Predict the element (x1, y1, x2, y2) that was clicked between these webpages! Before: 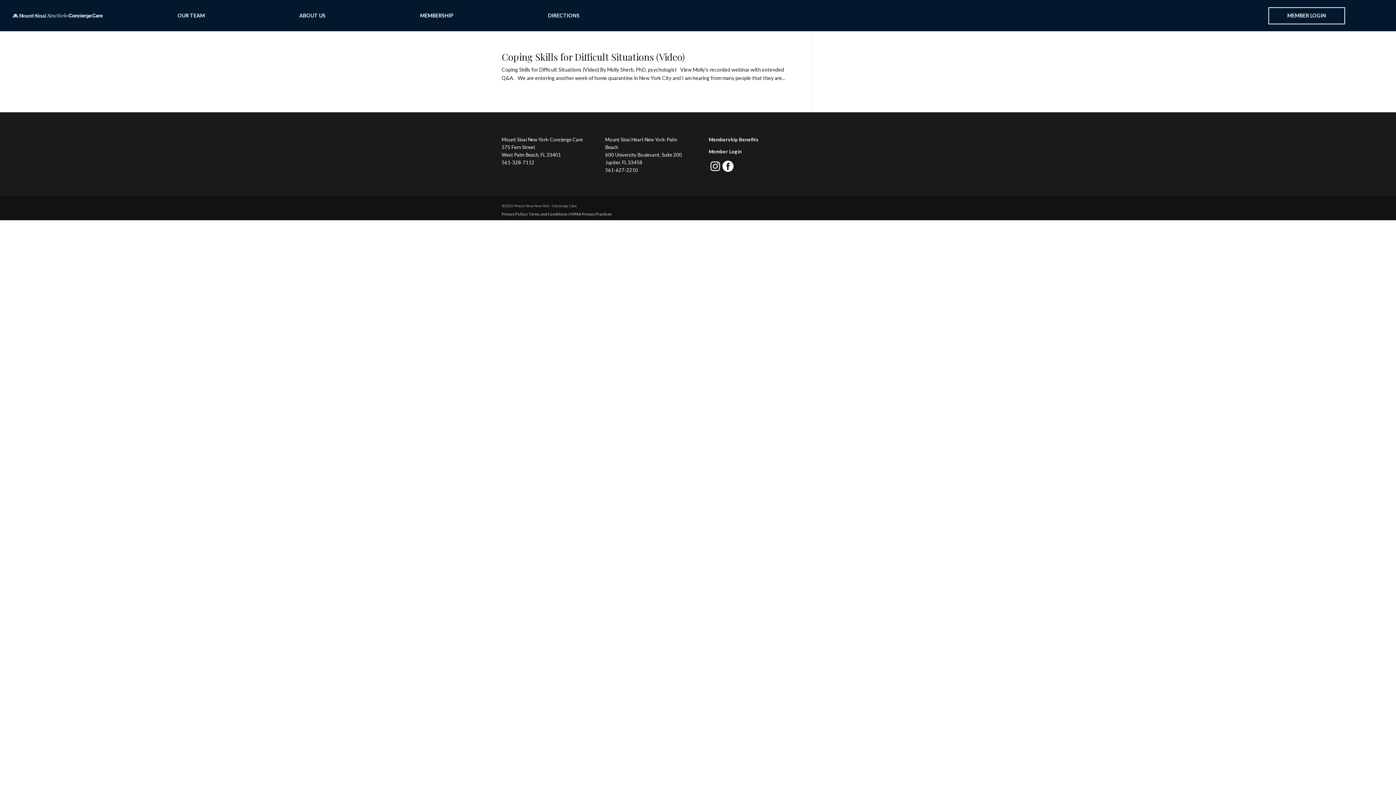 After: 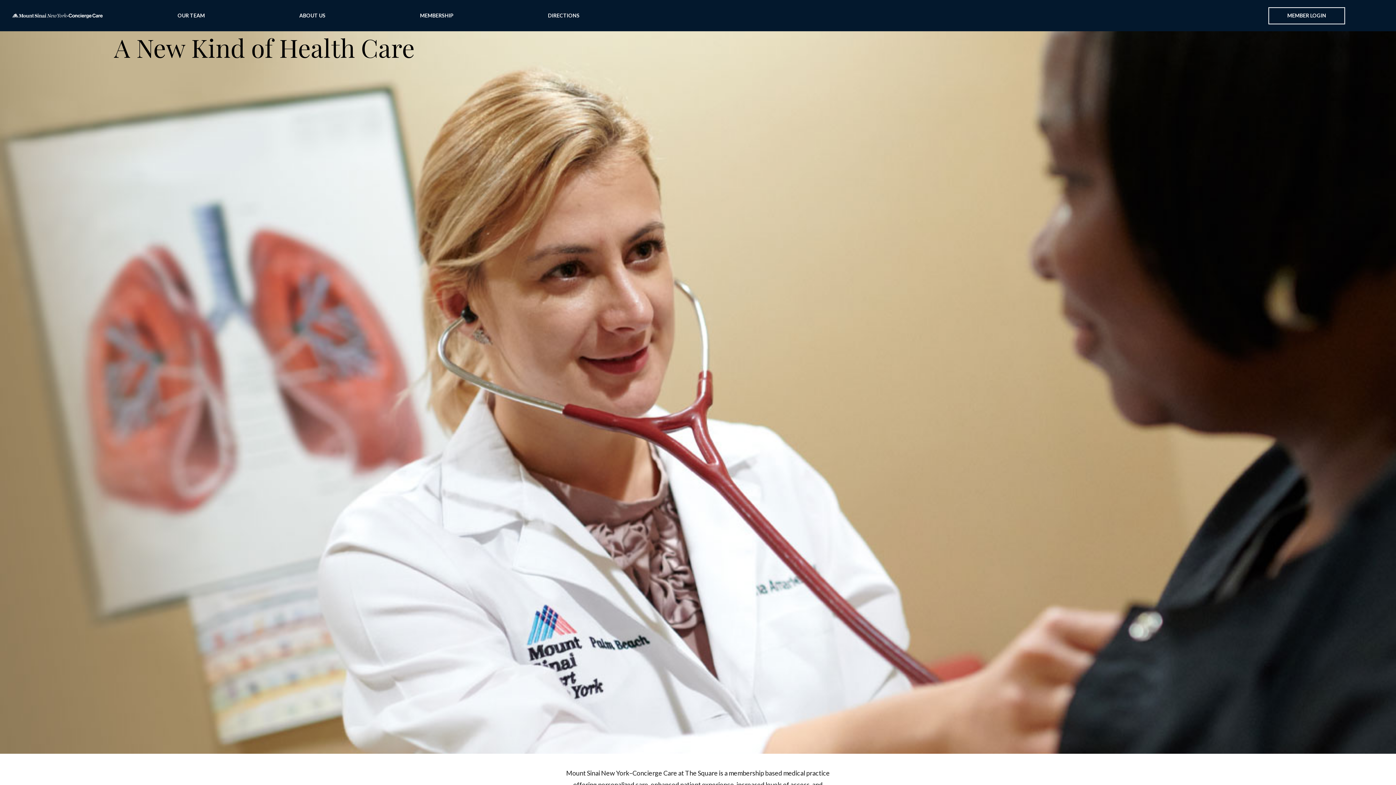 Action: bbox: (299, 13, 325, 31) label: ABOUT US